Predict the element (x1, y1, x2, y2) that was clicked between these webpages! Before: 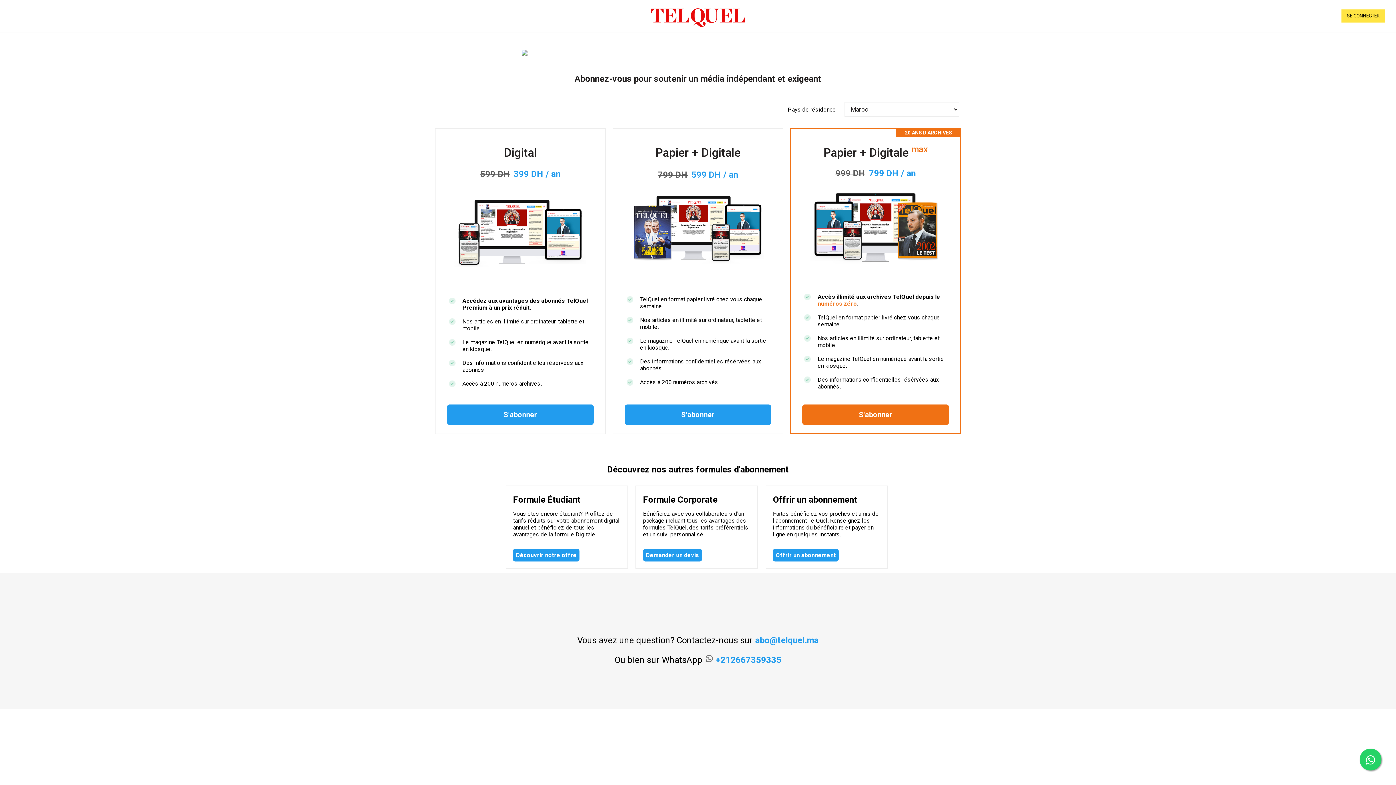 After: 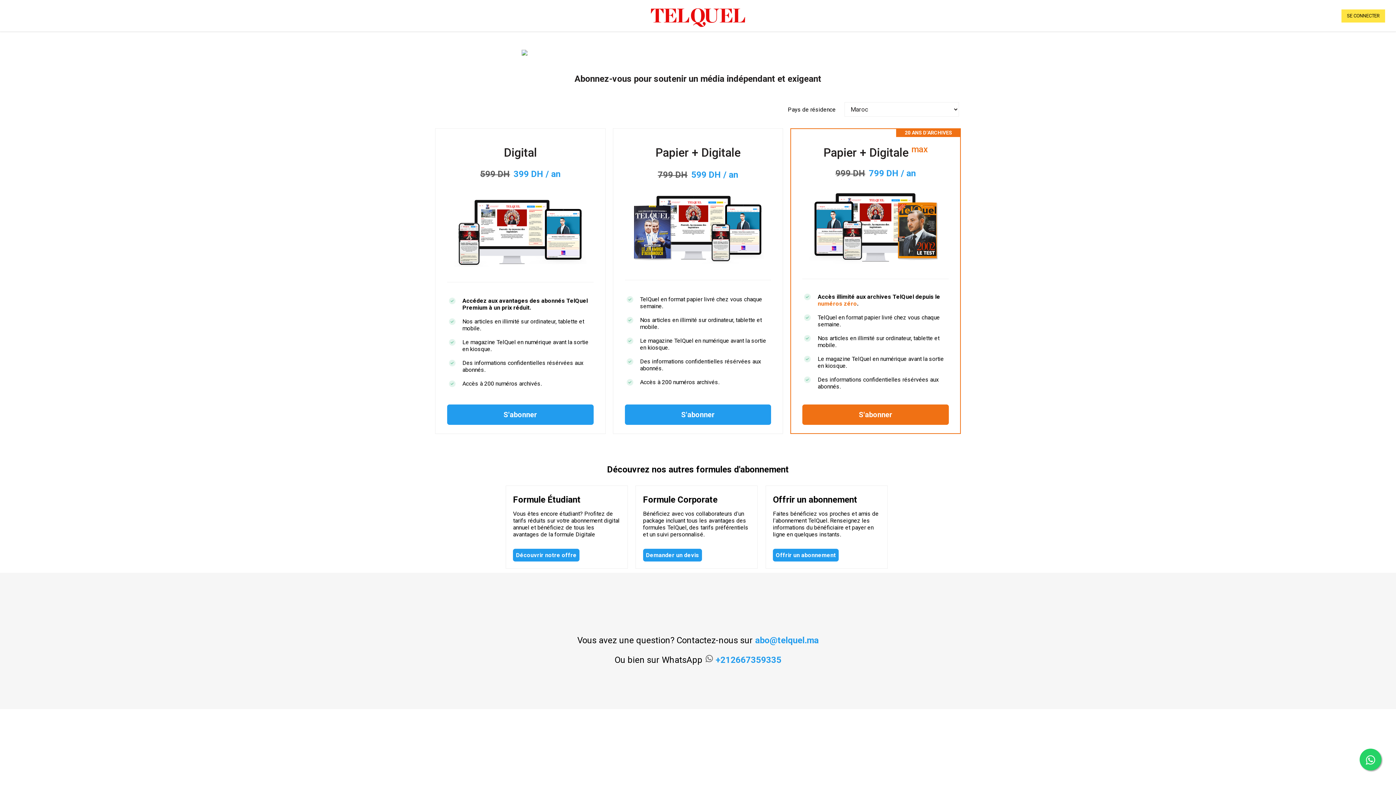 Action: label: abo@telquel.ma bbox: (755, 635, 818, 645)